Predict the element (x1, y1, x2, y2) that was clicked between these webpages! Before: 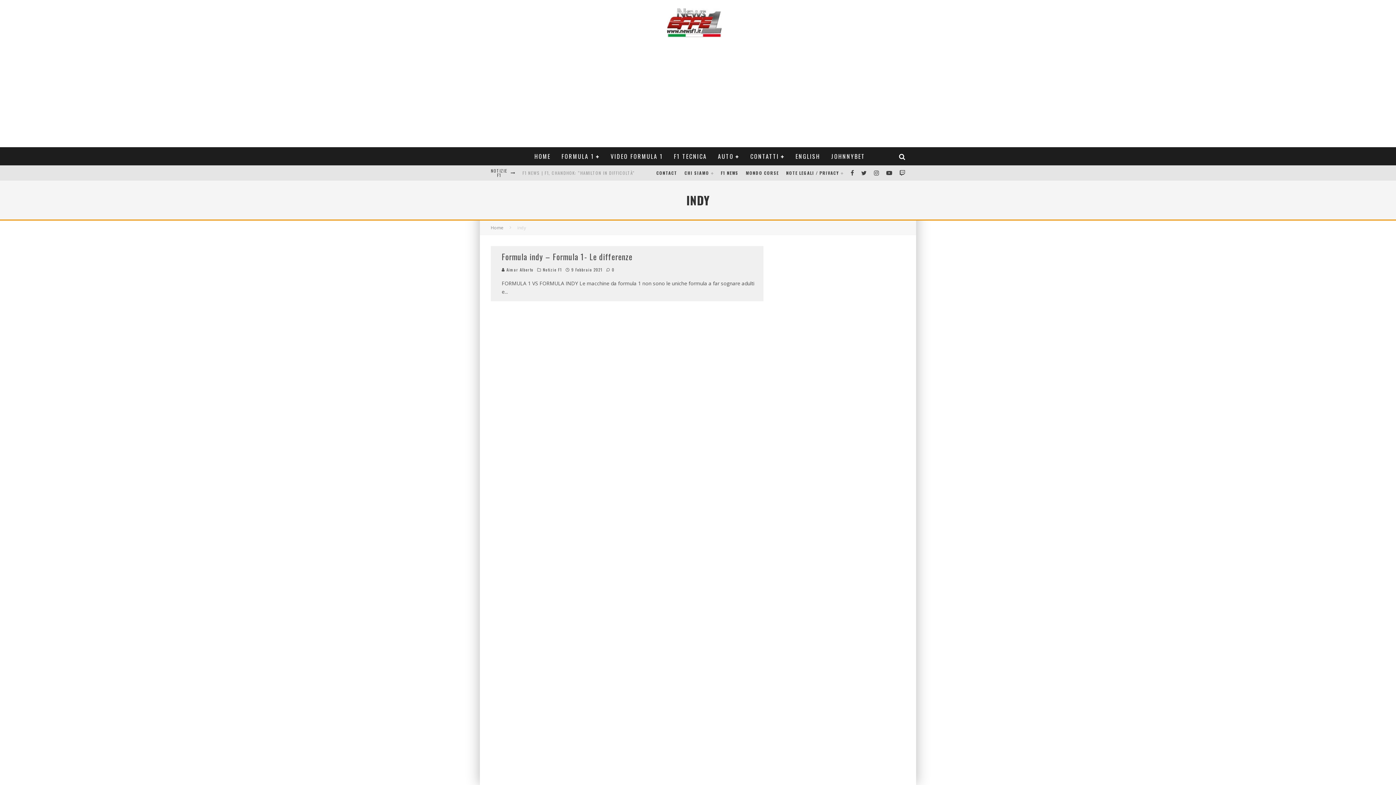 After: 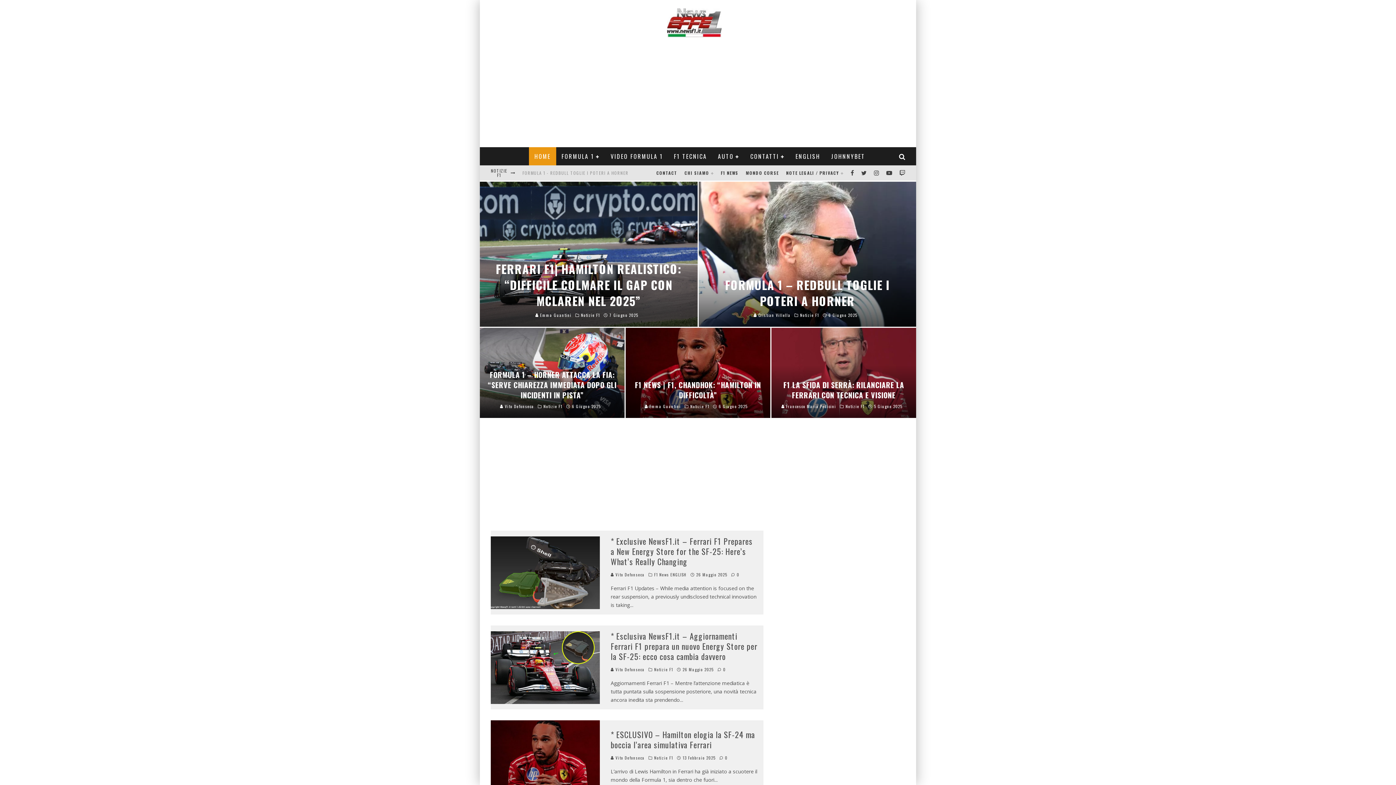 Action: bbox: (529, 147, 556, 165) label: HOME